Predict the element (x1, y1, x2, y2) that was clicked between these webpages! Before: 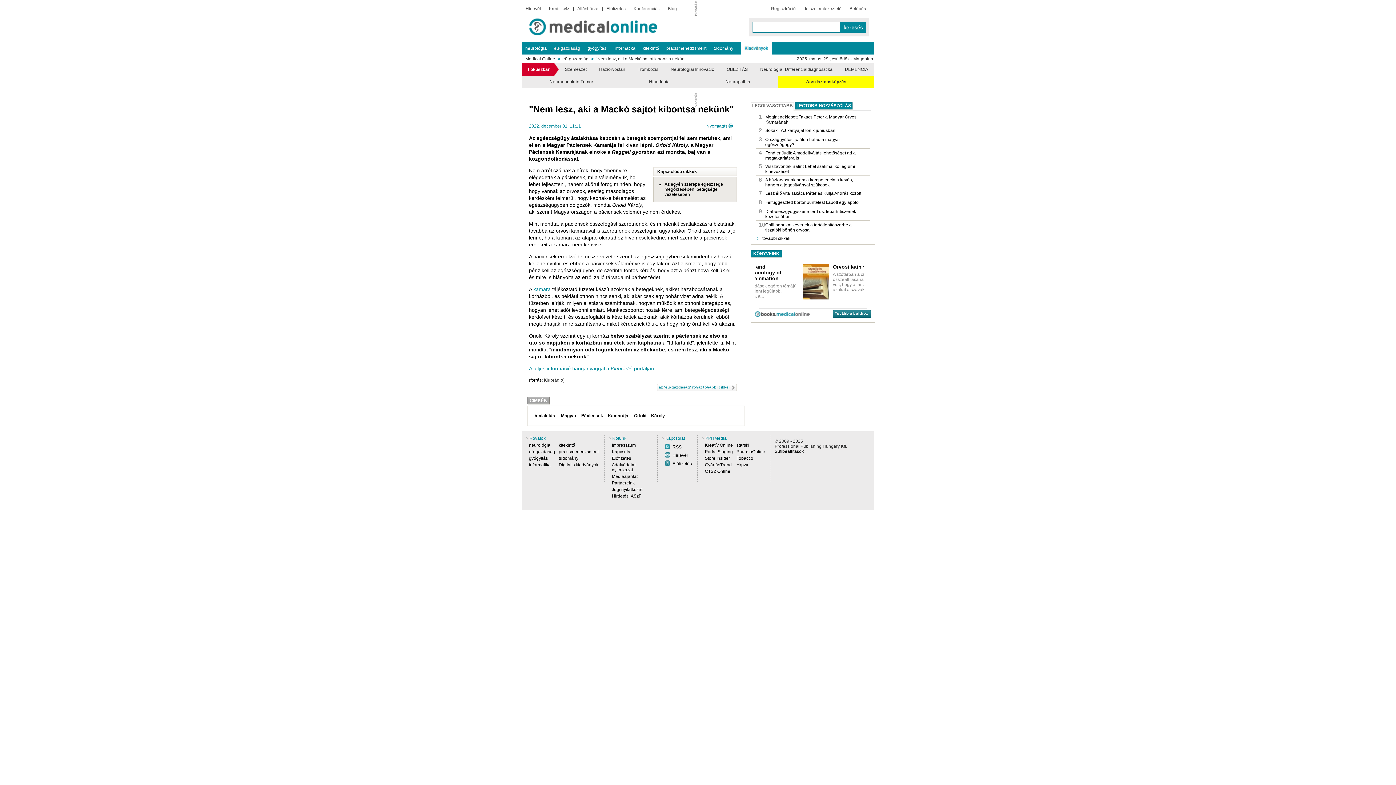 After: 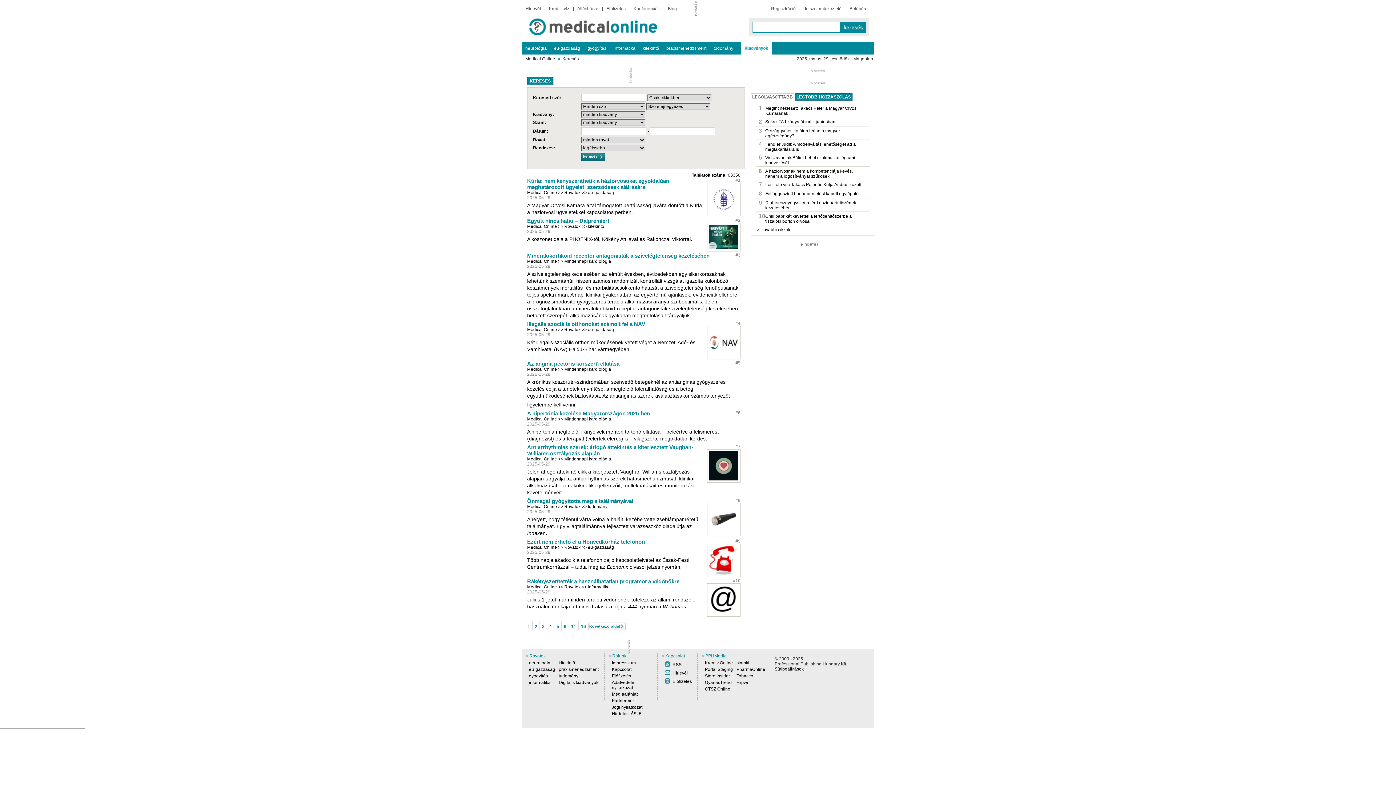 Action: bbox: (840, 21, 866, 32) label: keresés